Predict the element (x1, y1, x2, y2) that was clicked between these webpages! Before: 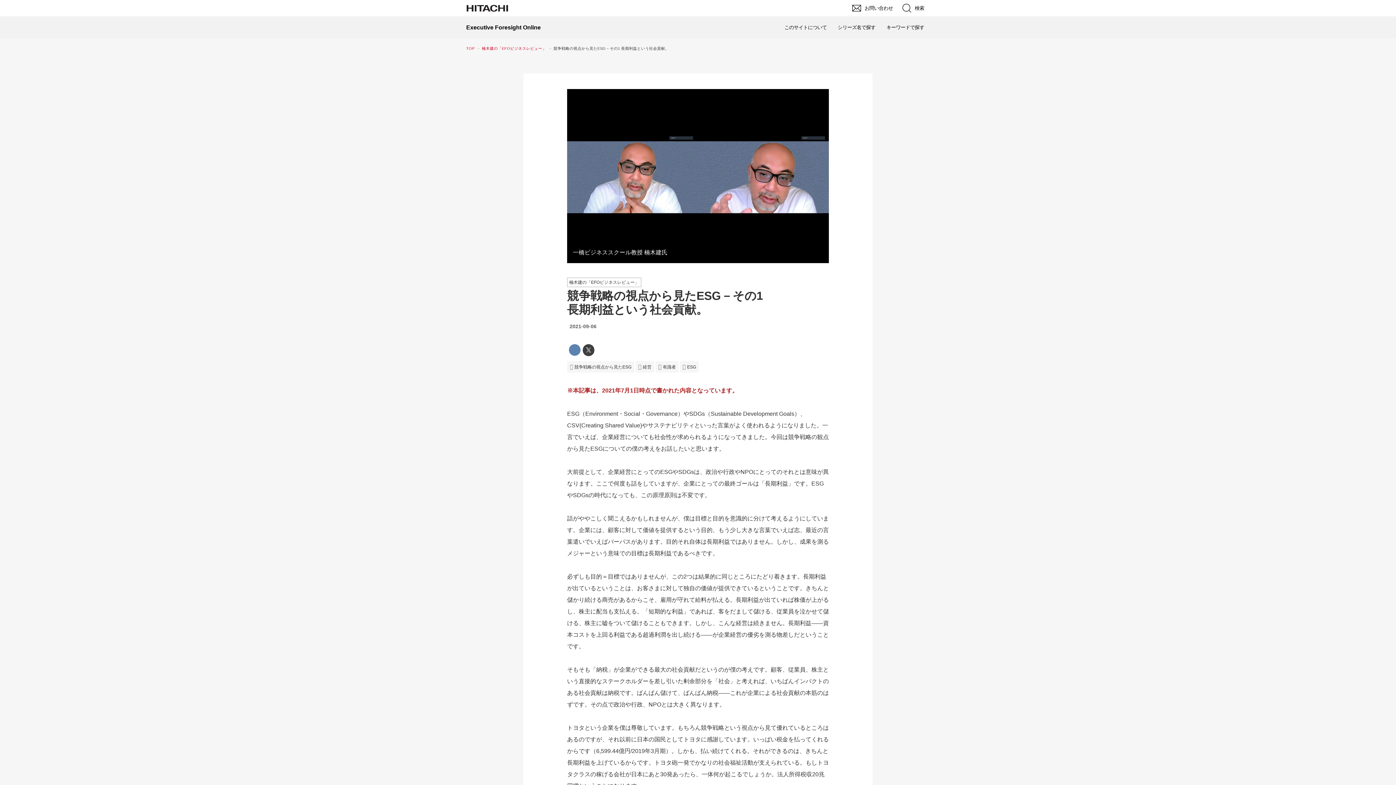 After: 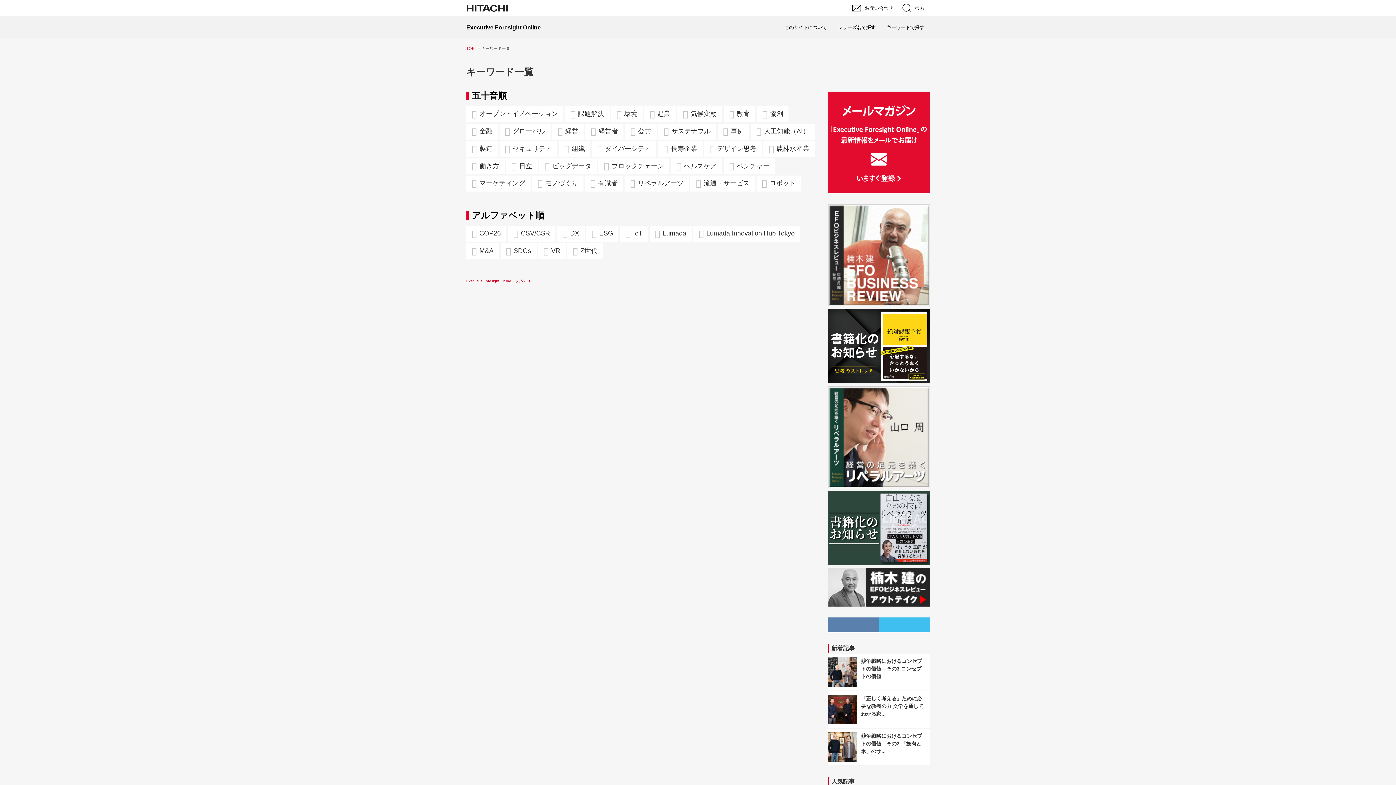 Action: label: キーワードで探す bbox: (881, 16, 930, 38)